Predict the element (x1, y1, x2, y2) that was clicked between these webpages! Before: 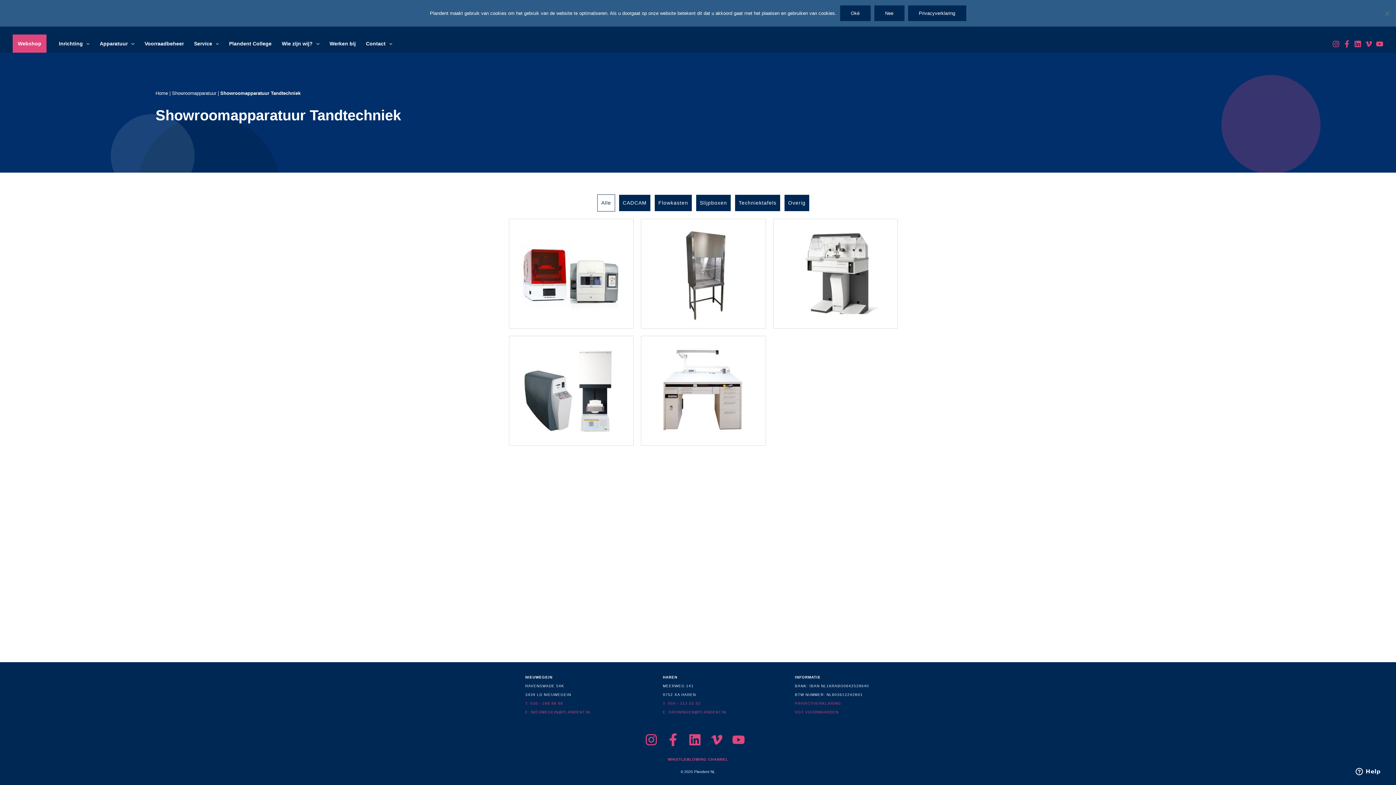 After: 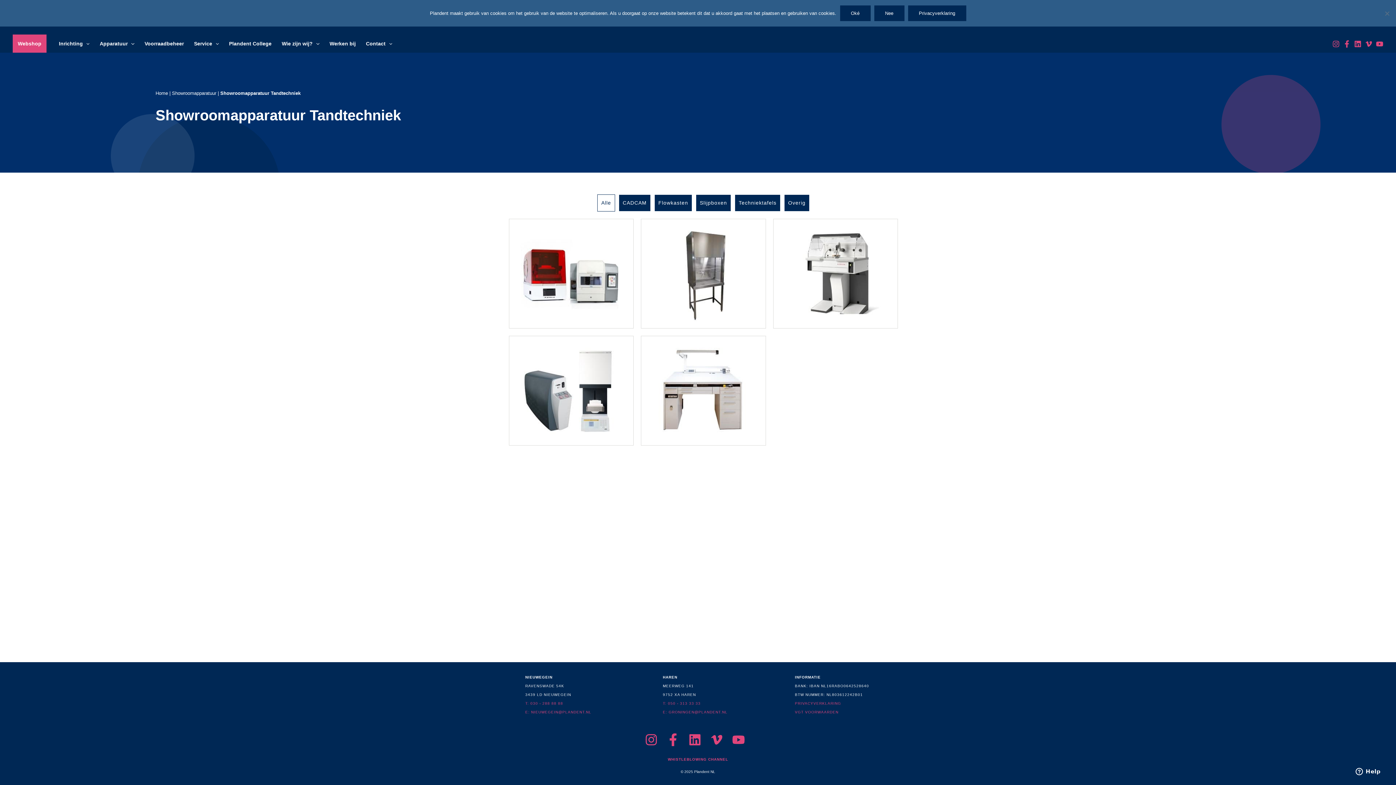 Action: label: PRIVACYVERKLARING bbox: (795, 701, 841, 705)